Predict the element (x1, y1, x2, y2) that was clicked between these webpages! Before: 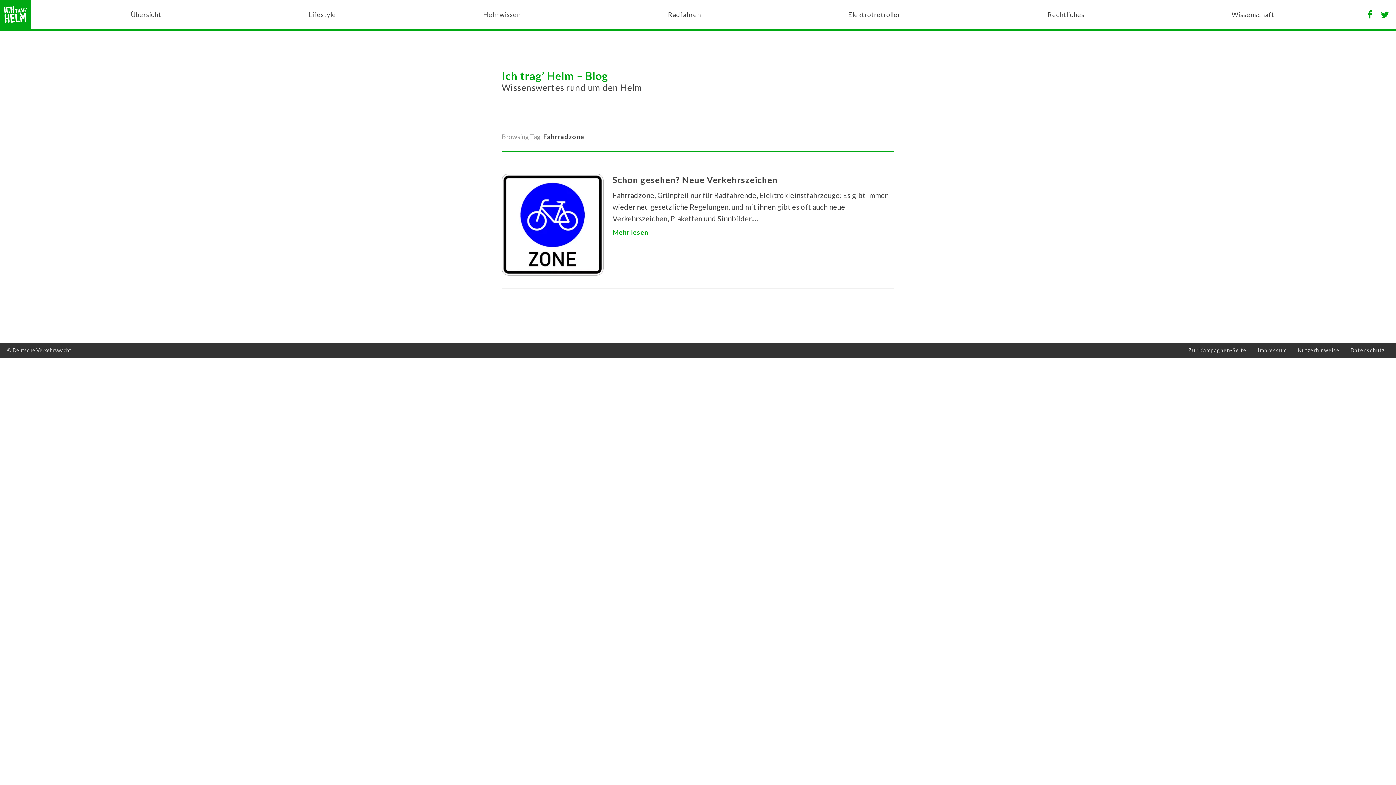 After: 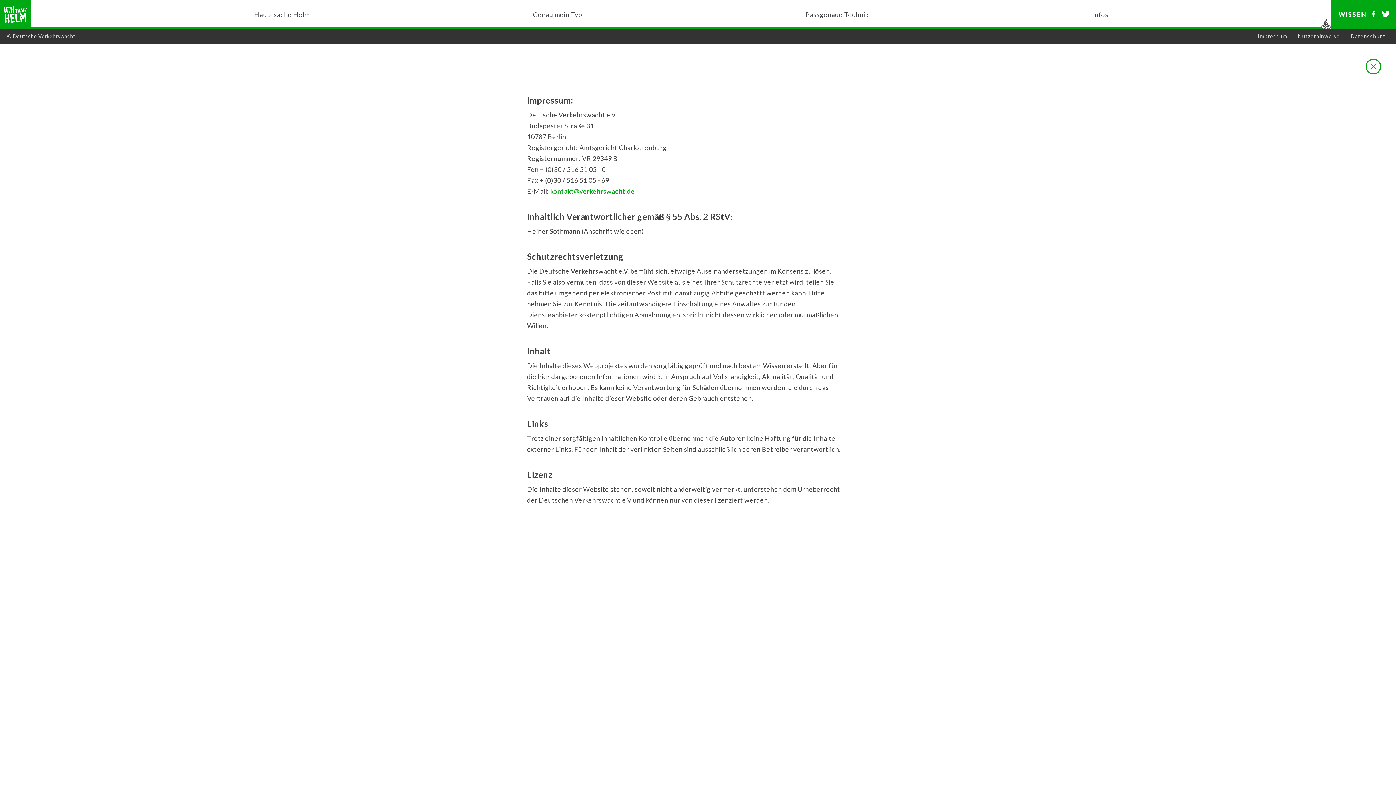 Action: bbox: (1257, 347, 1287, 353) label: Impressum